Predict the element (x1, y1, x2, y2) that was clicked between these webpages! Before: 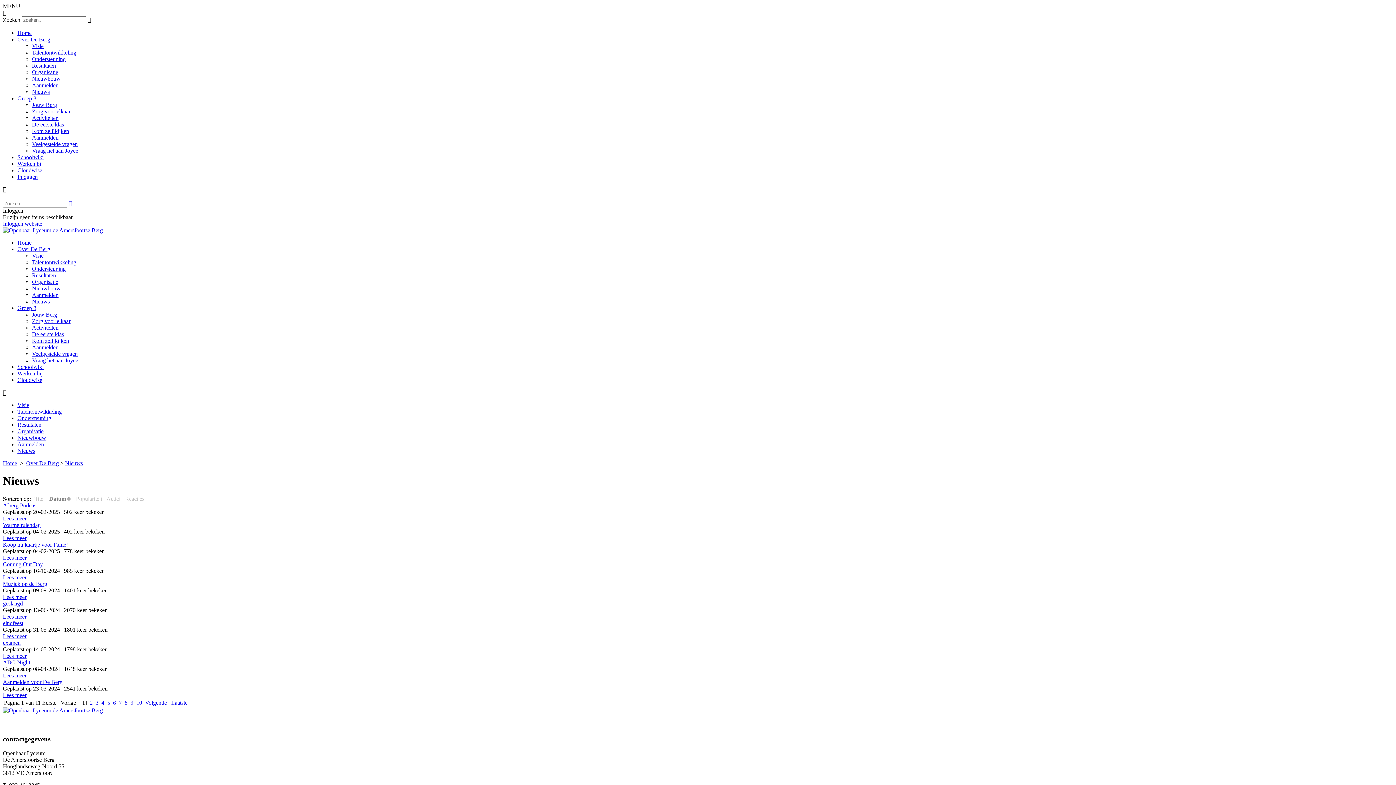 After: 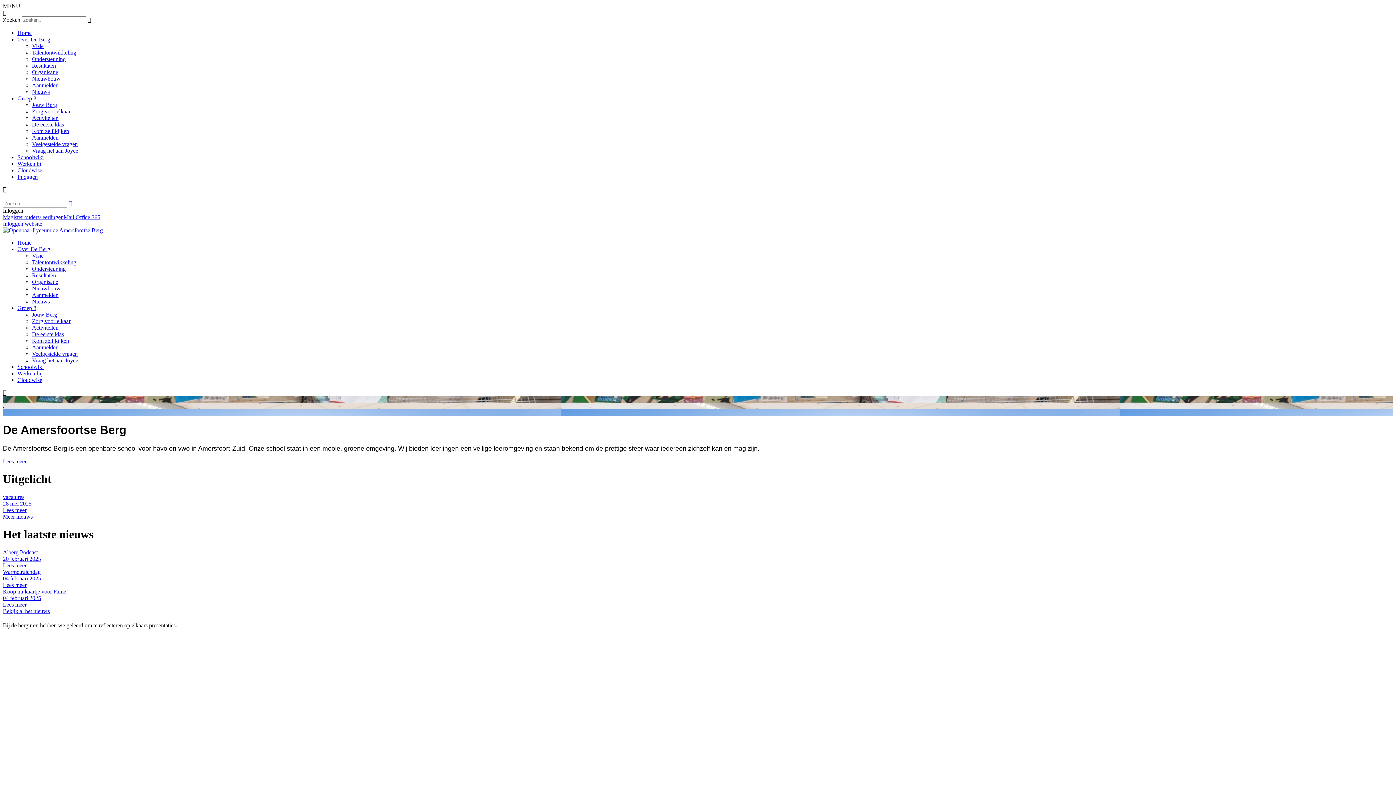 Action: bbox: (17, 29, 31, 36) label: Home